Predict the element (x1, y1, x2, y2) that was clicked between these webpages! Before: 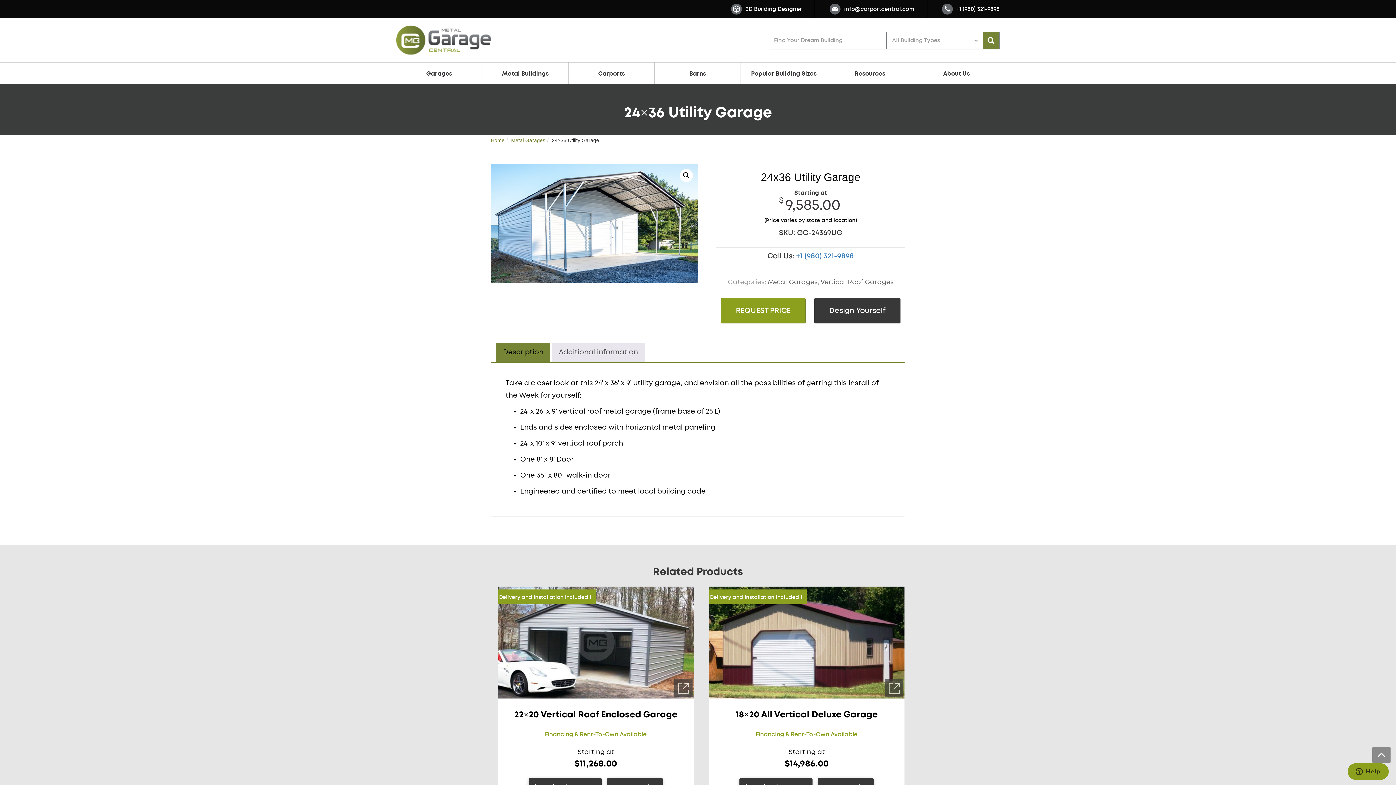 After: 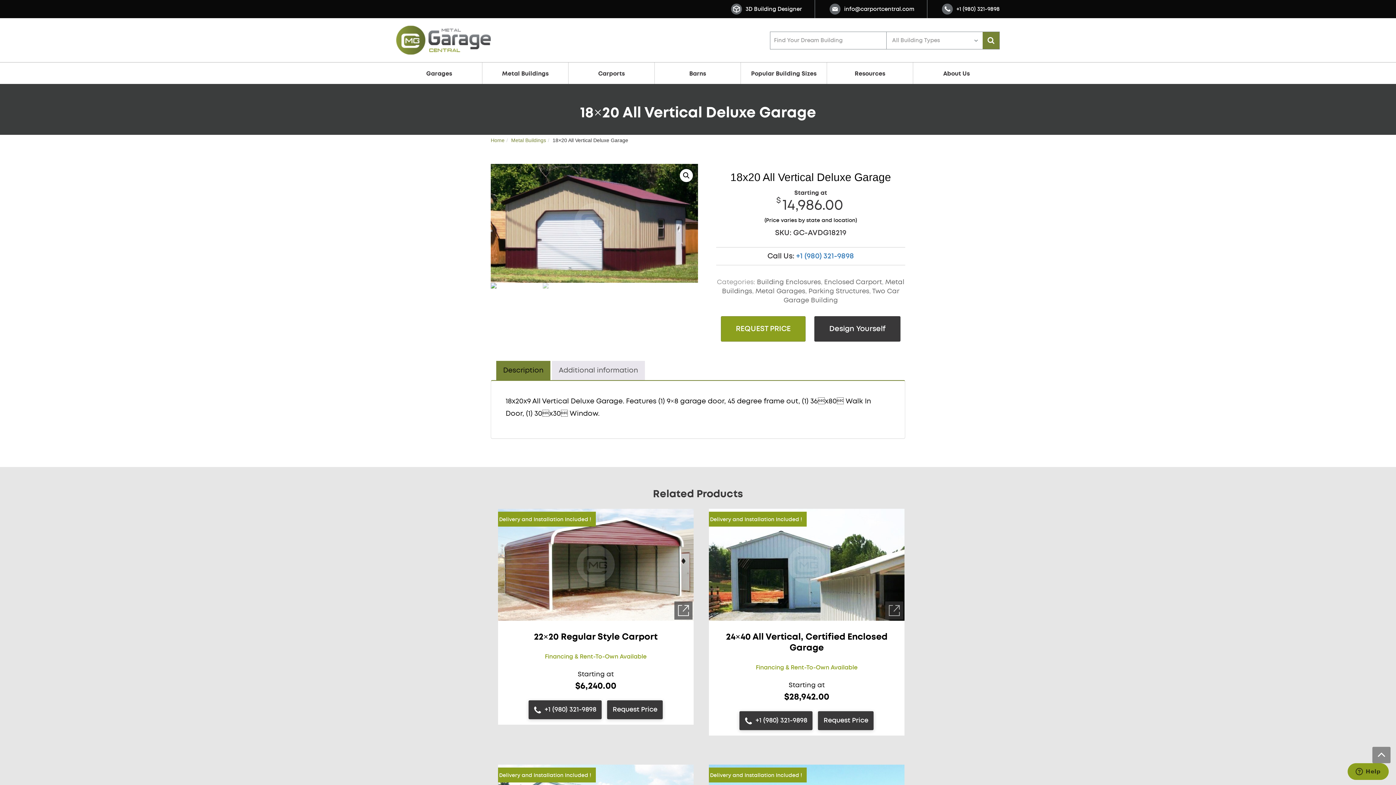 Action: bbox: (735, 711, 877, 719) label: 18×20 All Vertical Deluxe Garage